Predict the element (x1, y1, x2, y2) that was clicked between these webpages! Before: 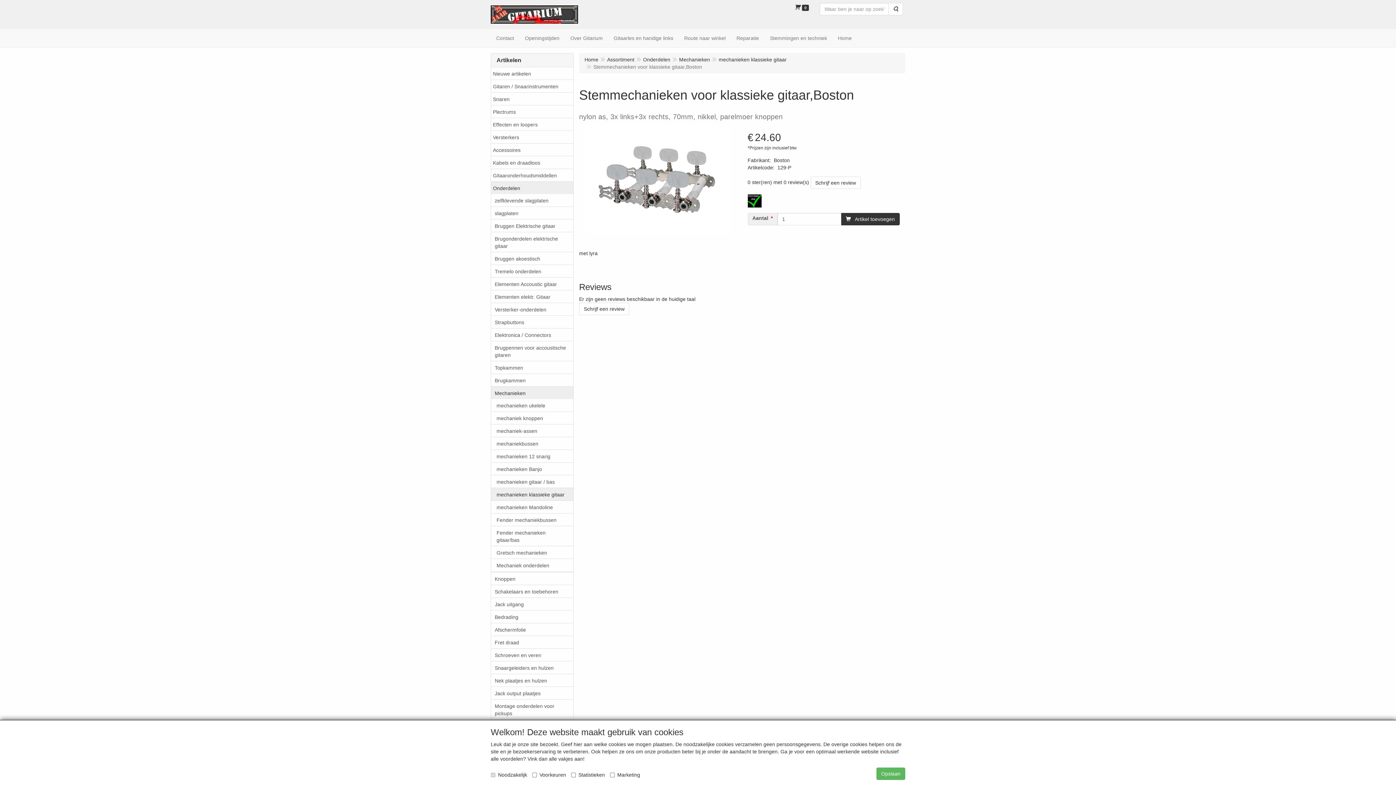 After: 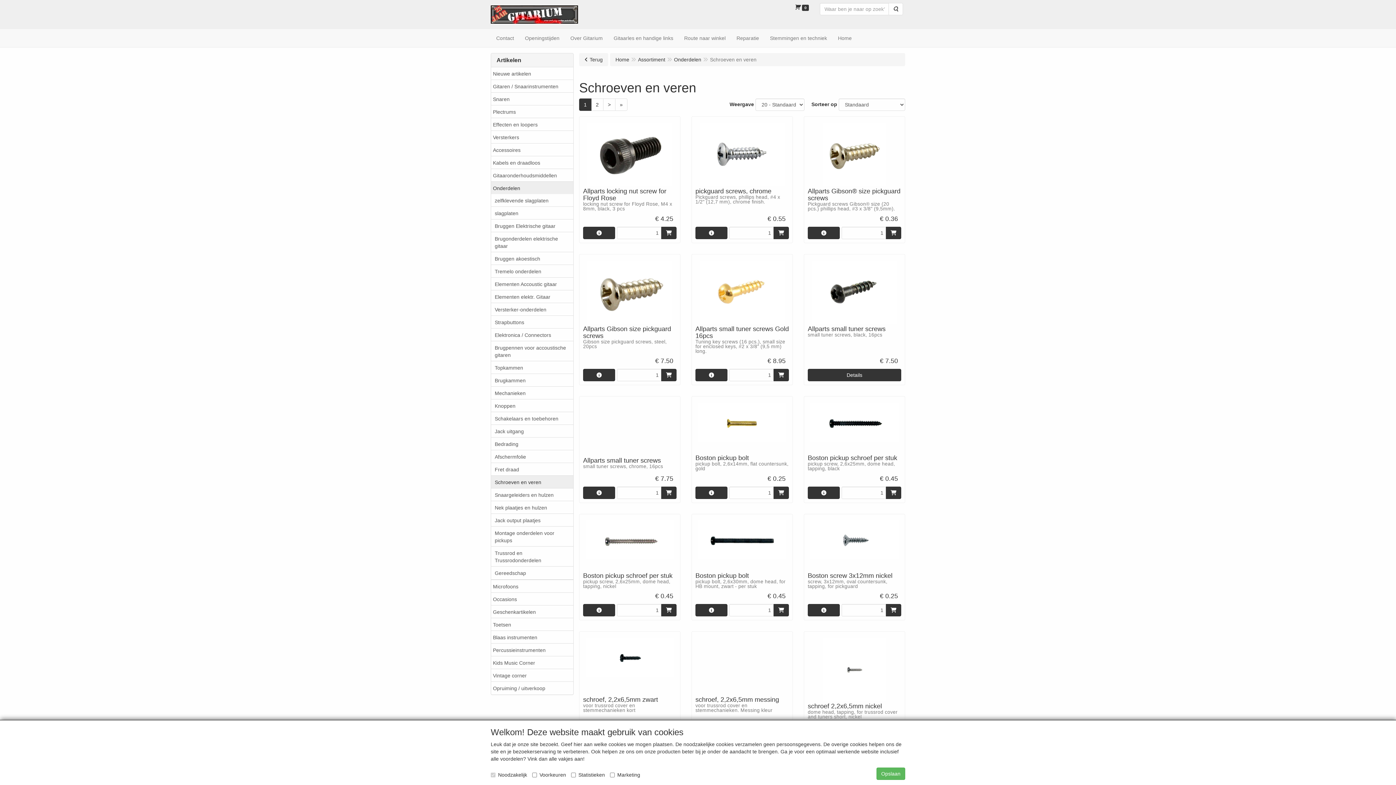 Action: bbox: (491, 648, 573, 661) label: Schroeven en veren